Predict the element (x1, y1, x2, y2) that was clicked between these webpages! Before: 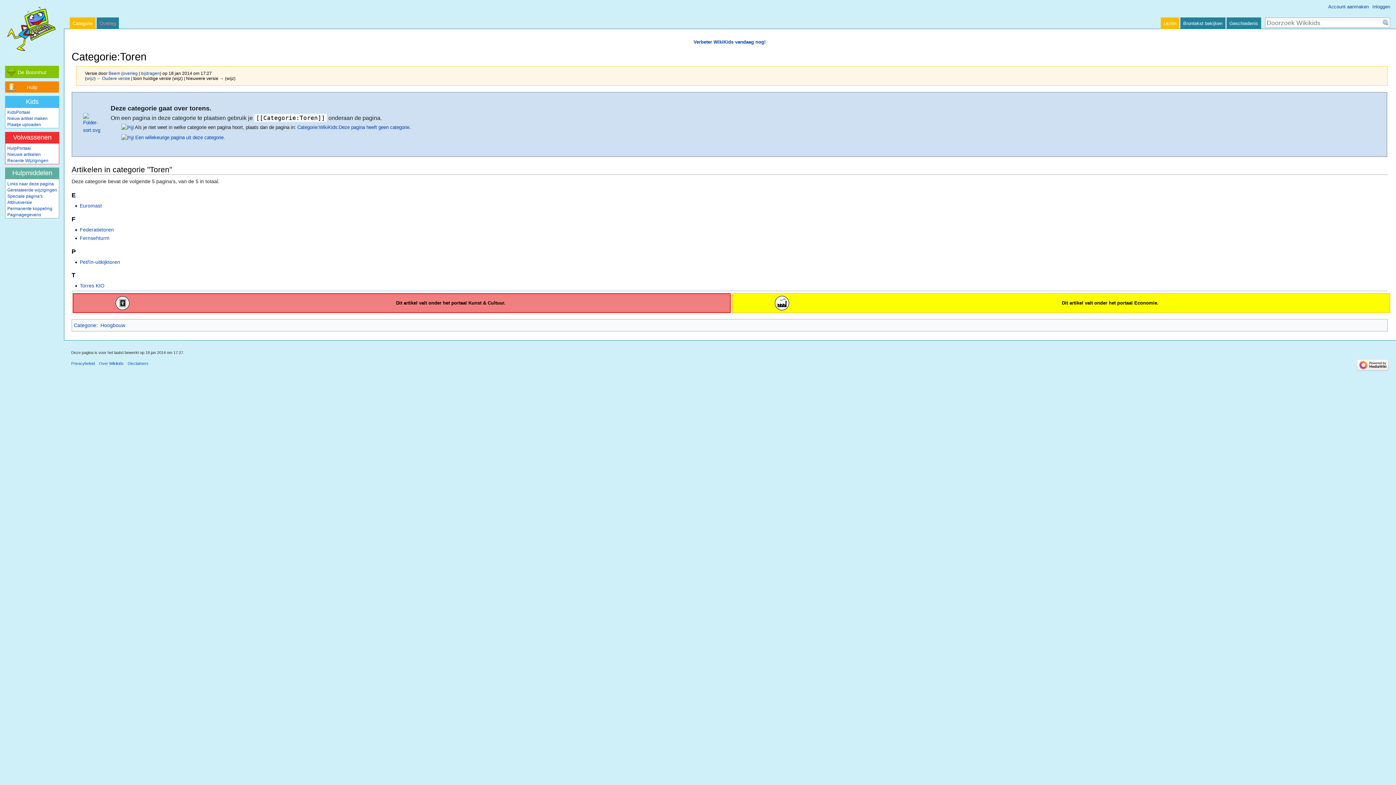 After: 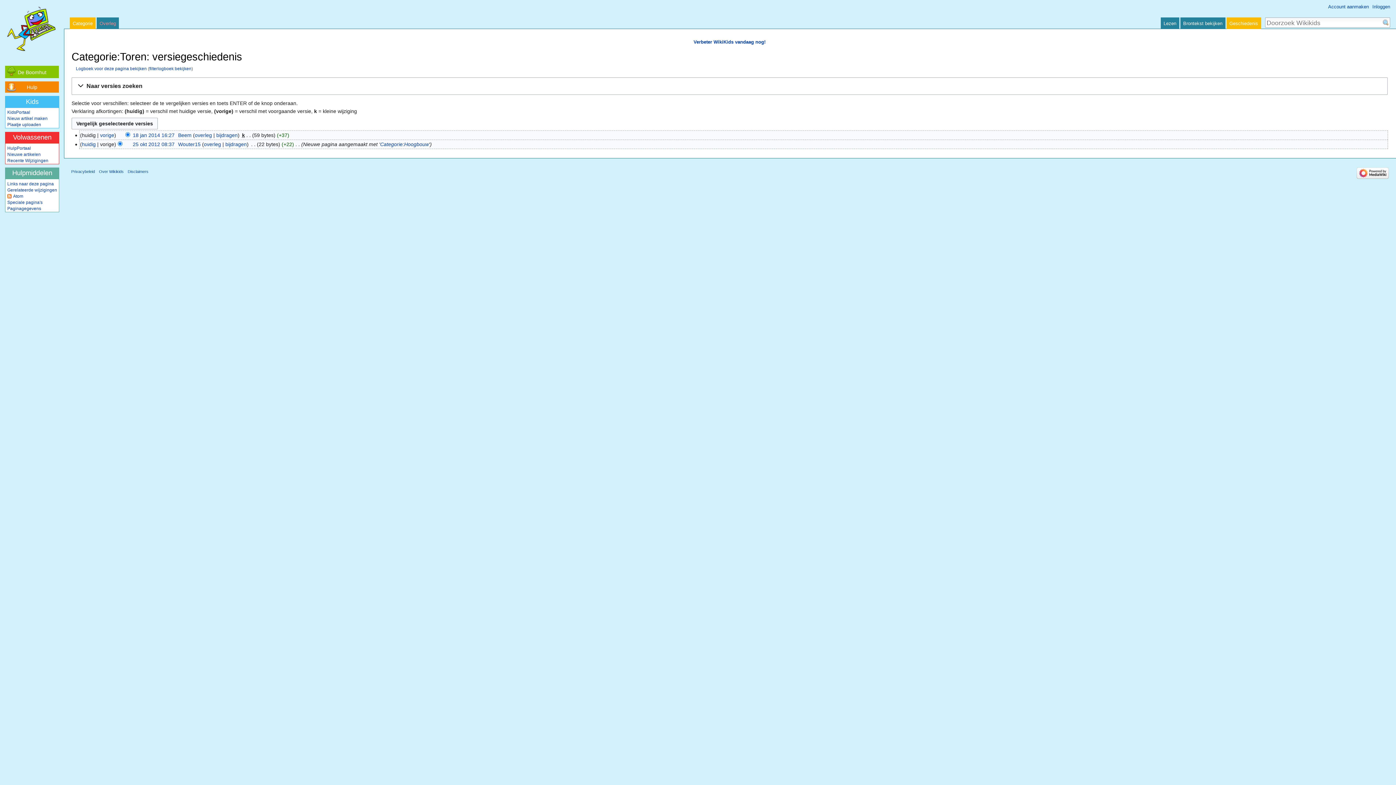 Action: label: Geschiedenis bbox: (1226, 17, 1261, 29)